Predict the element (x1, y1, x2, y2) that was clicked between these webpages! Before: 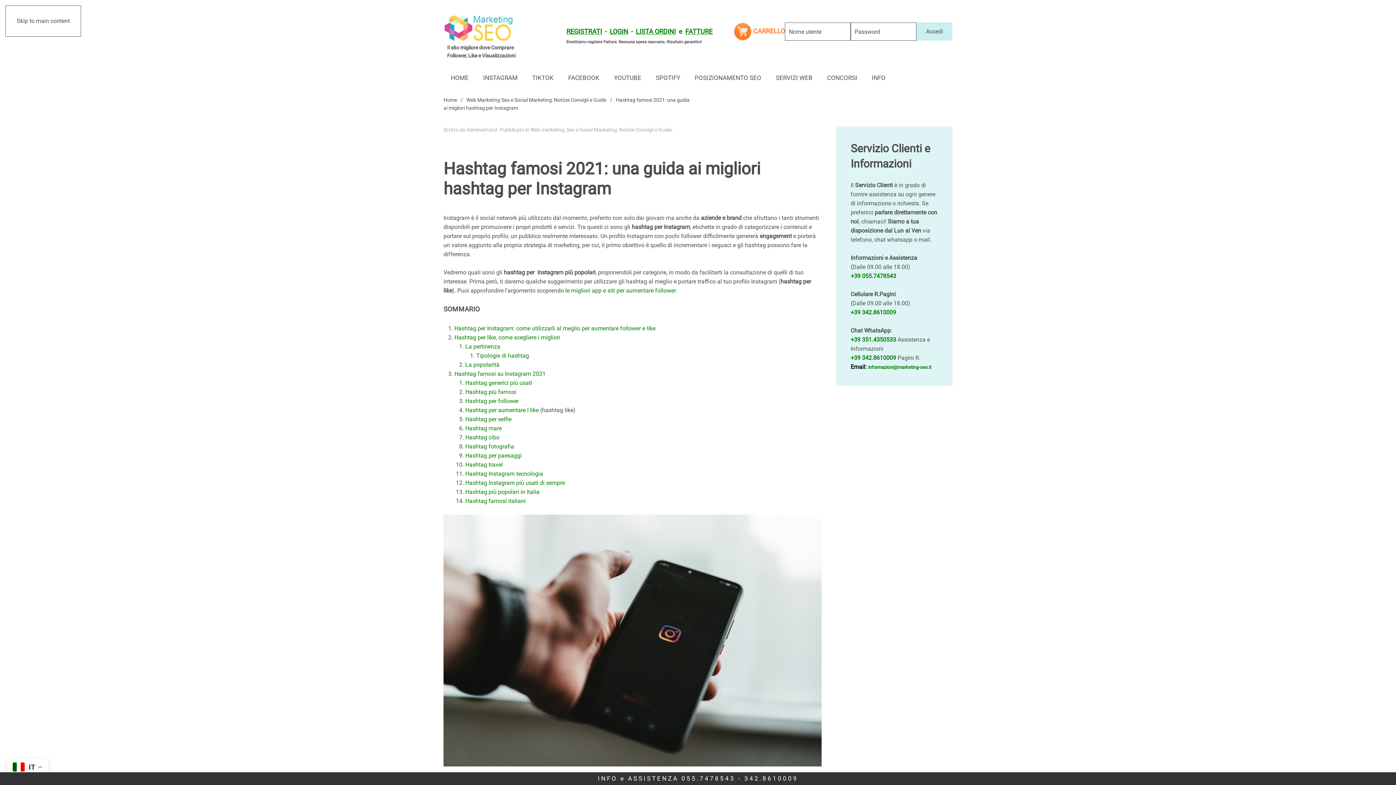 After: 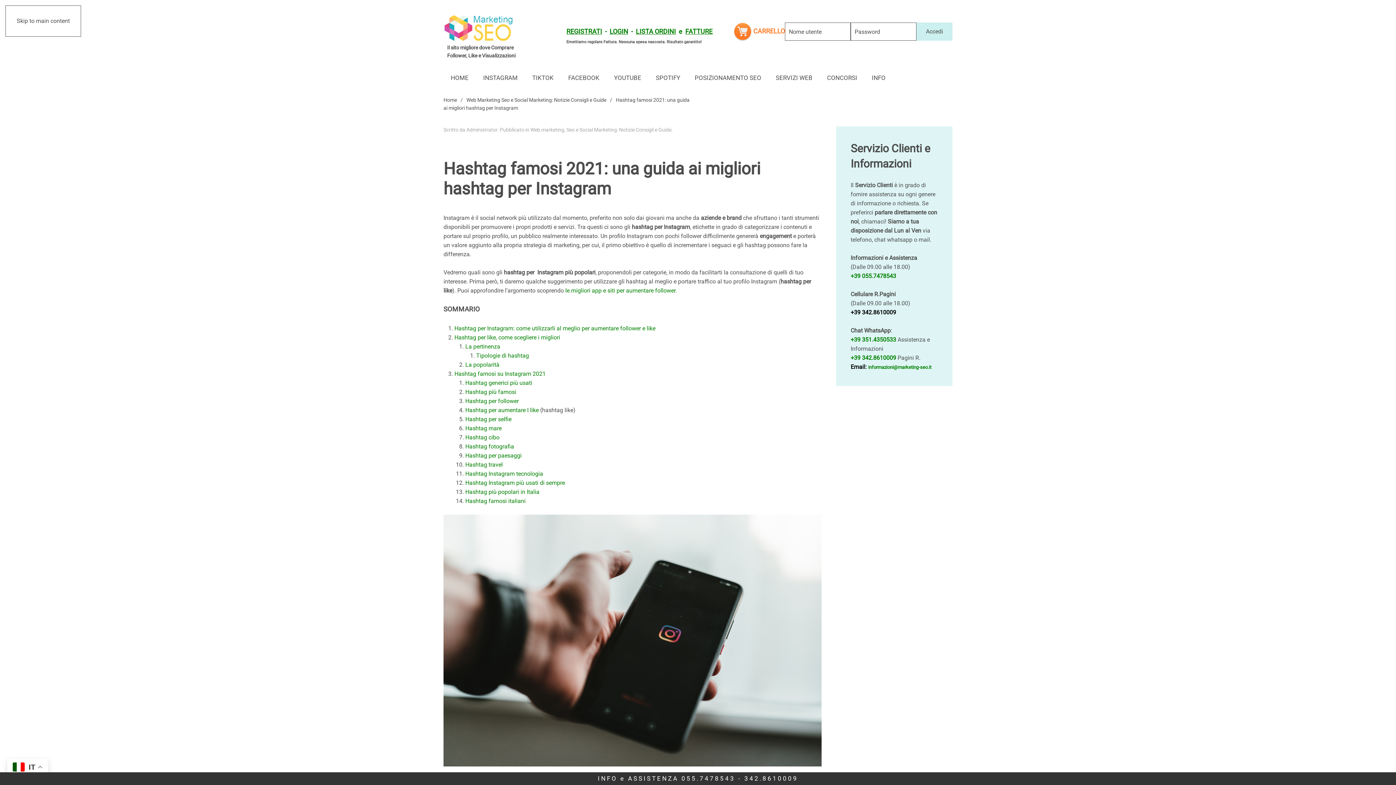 Action: label: +39 342.8610009 bbox: (850, 309, 896, 316)